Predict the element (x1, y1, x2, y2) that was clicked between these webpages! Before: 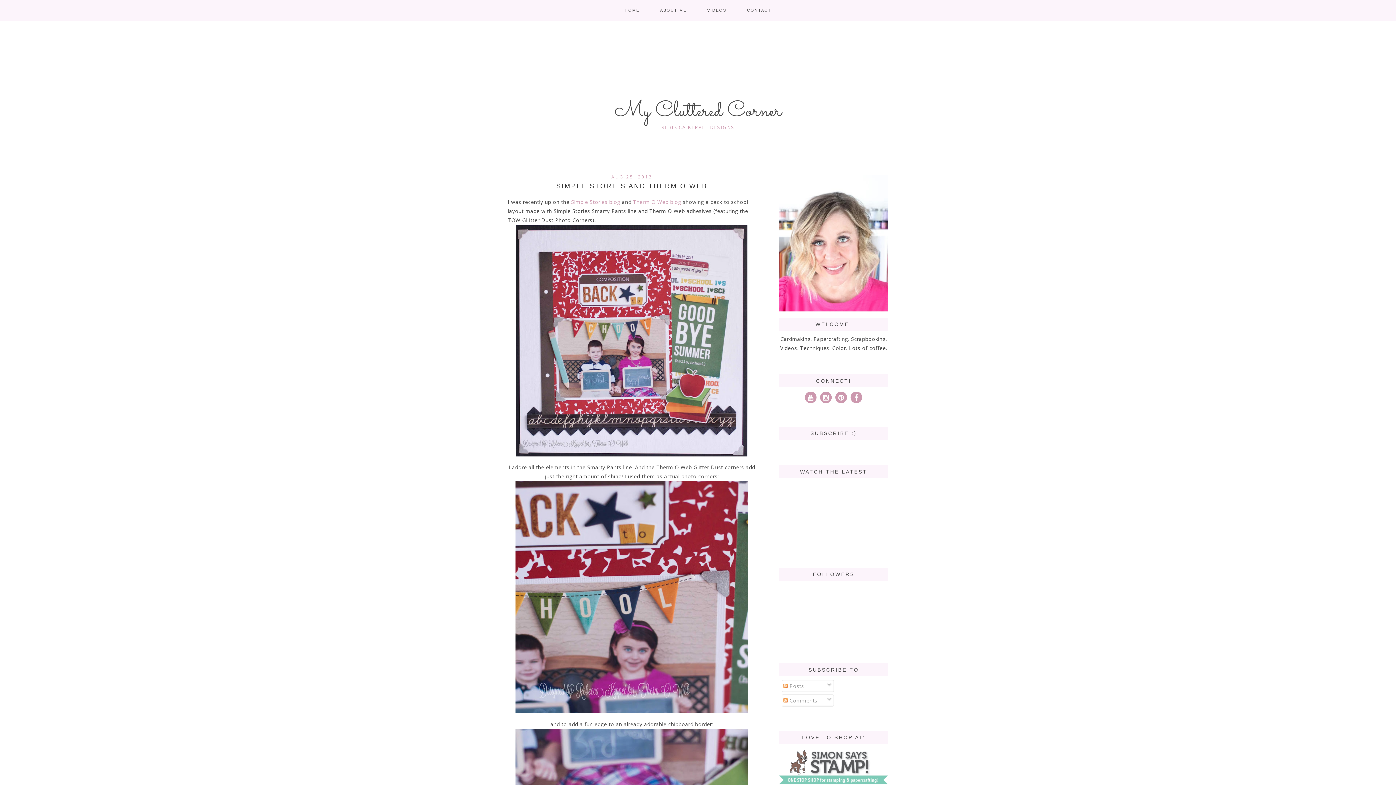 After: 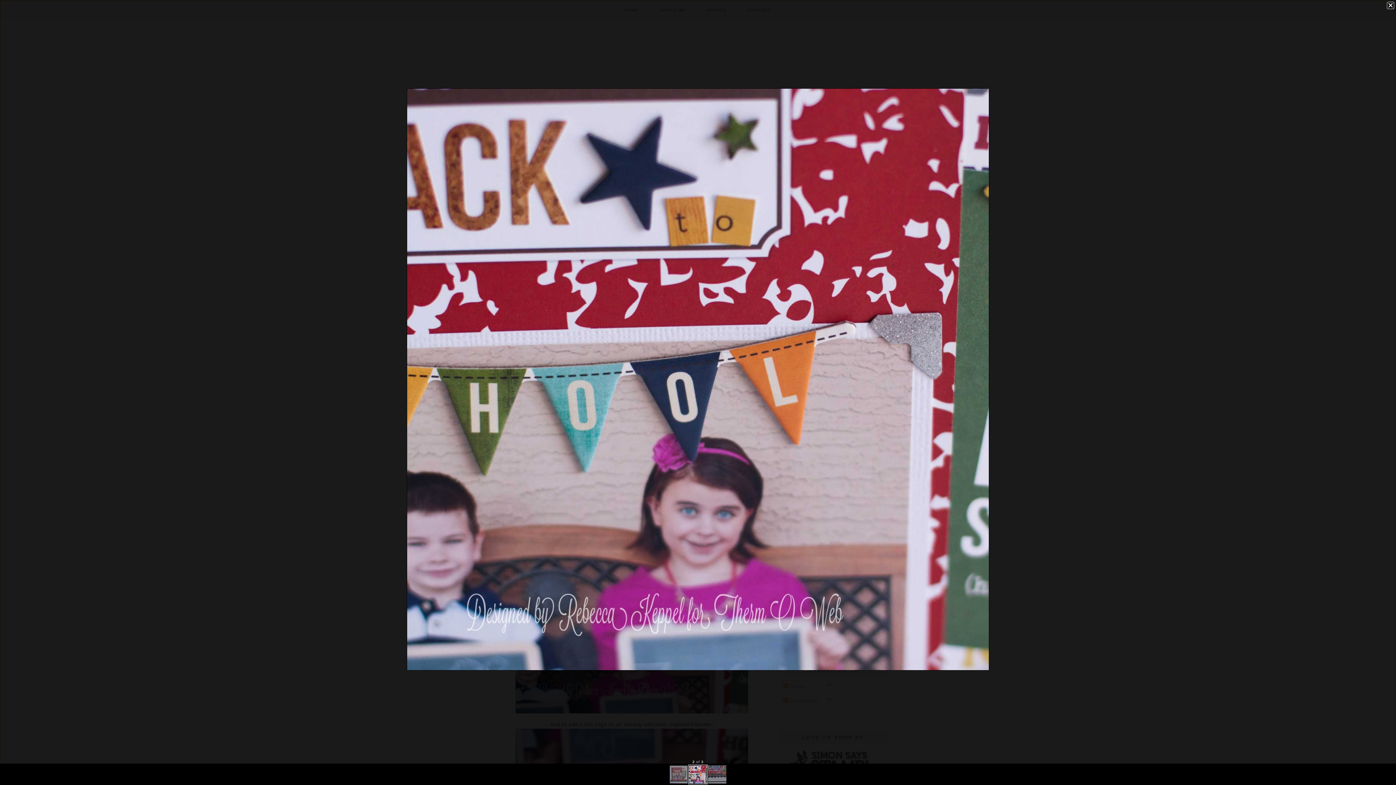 Action: bbox: (515, 712, 748, 719)